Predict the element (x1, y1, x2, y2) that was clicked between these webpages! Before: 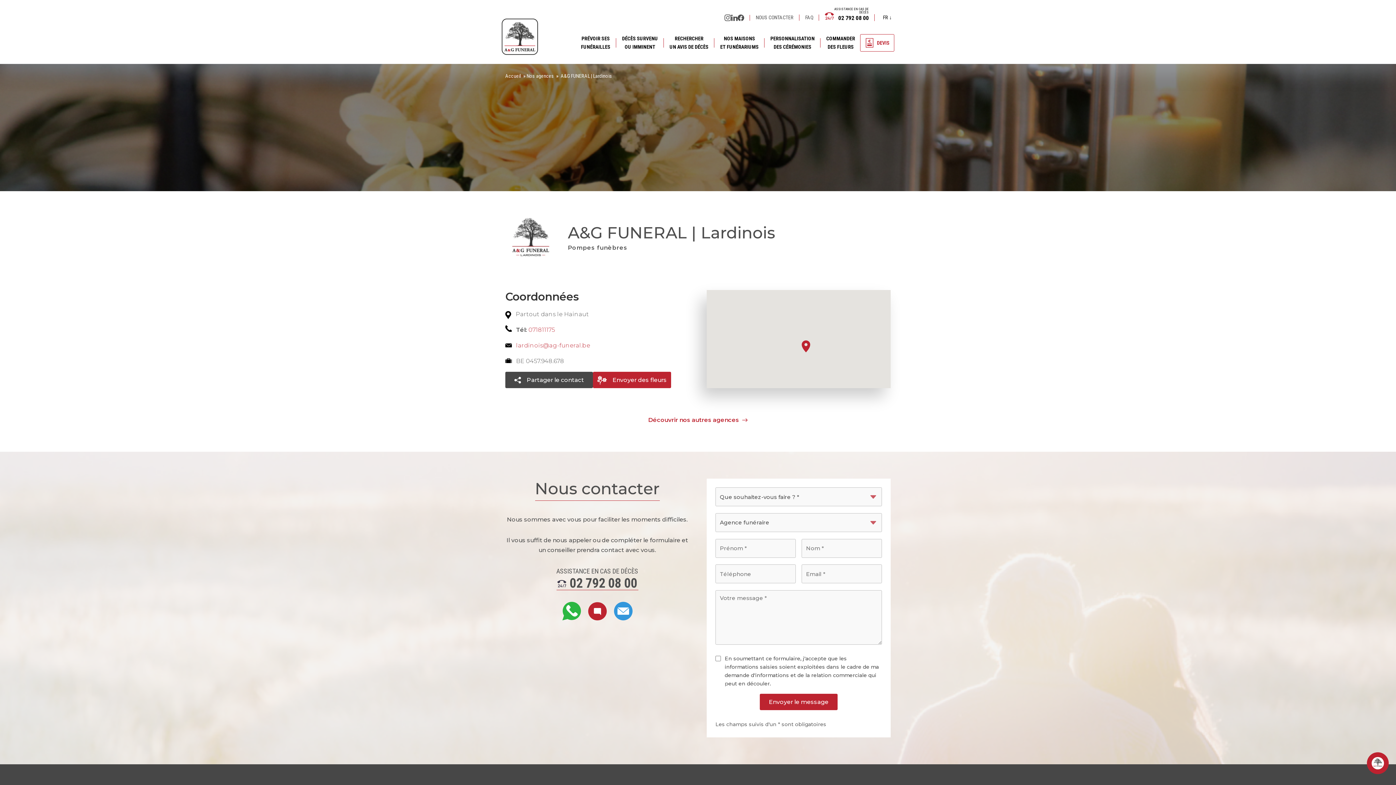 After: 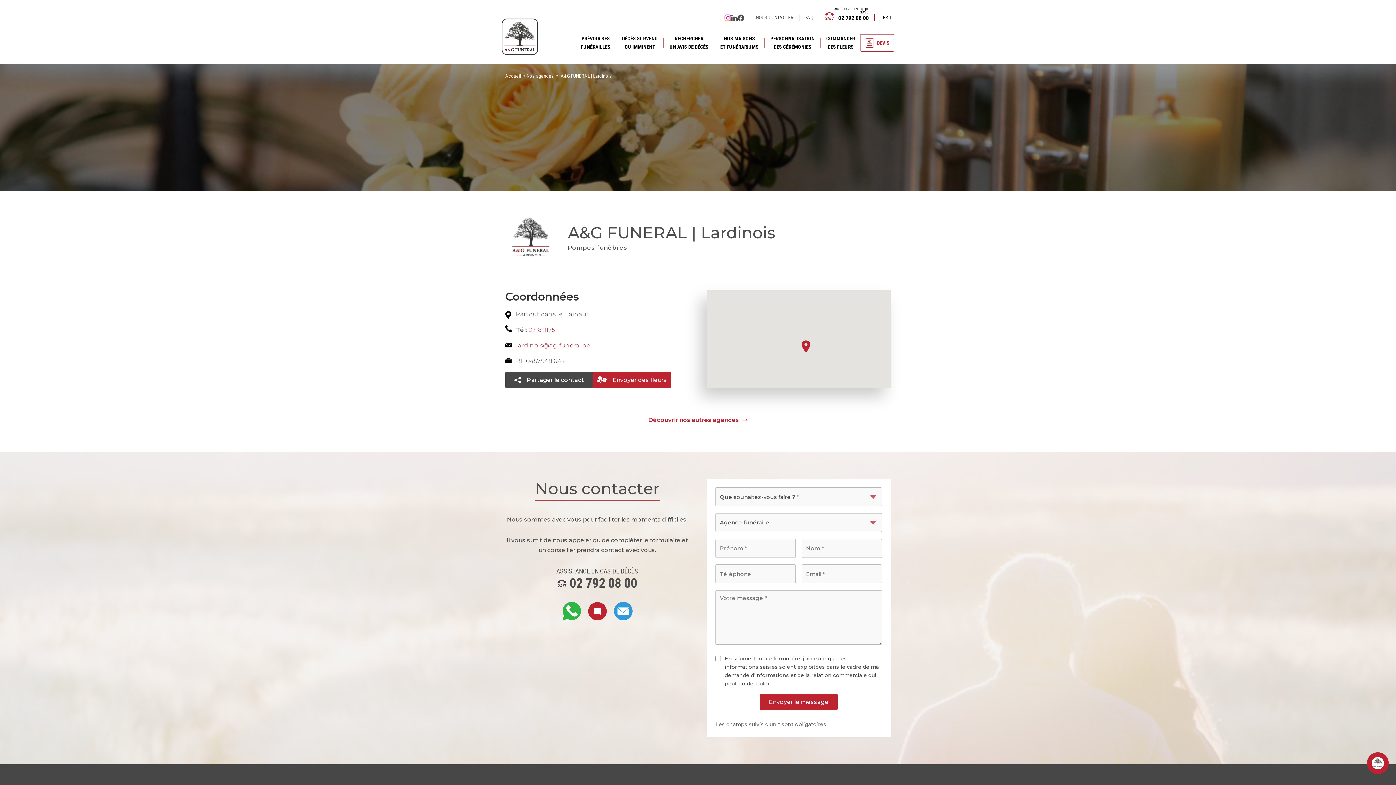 Action: bbox: (724, 14, 731, 20) label: Instagram